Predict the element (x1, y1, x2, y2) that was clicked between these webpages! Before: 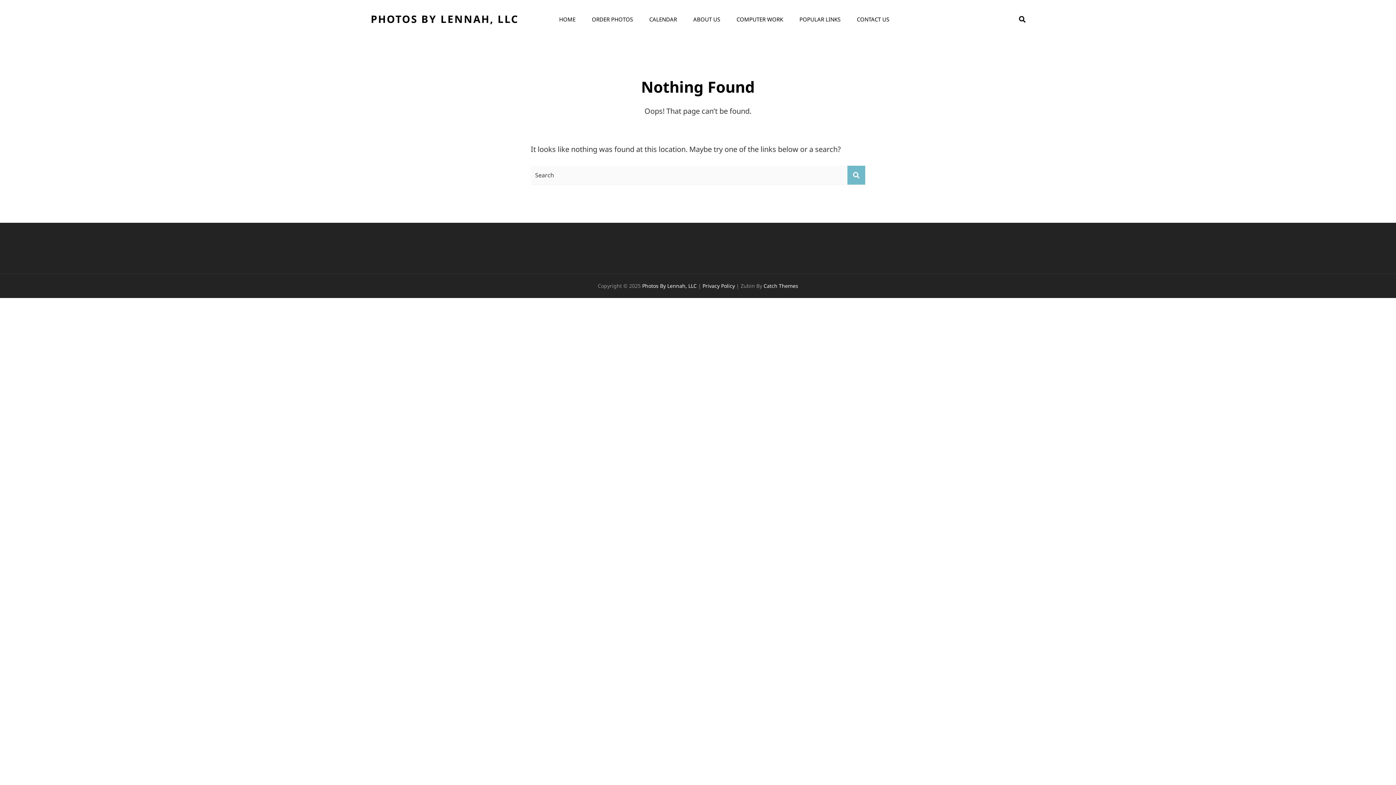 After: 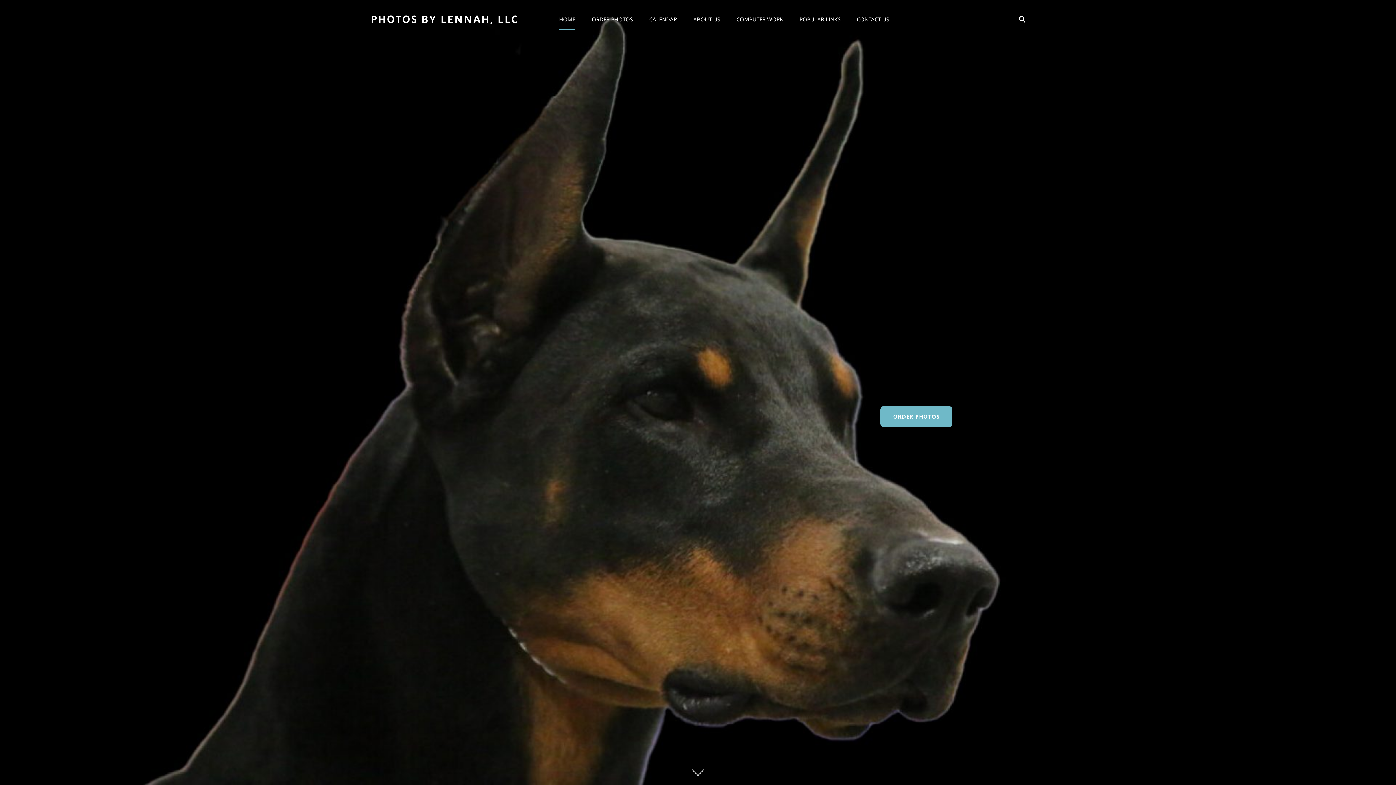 Action: bbox: (552, 8, 582, 29) label: HOME